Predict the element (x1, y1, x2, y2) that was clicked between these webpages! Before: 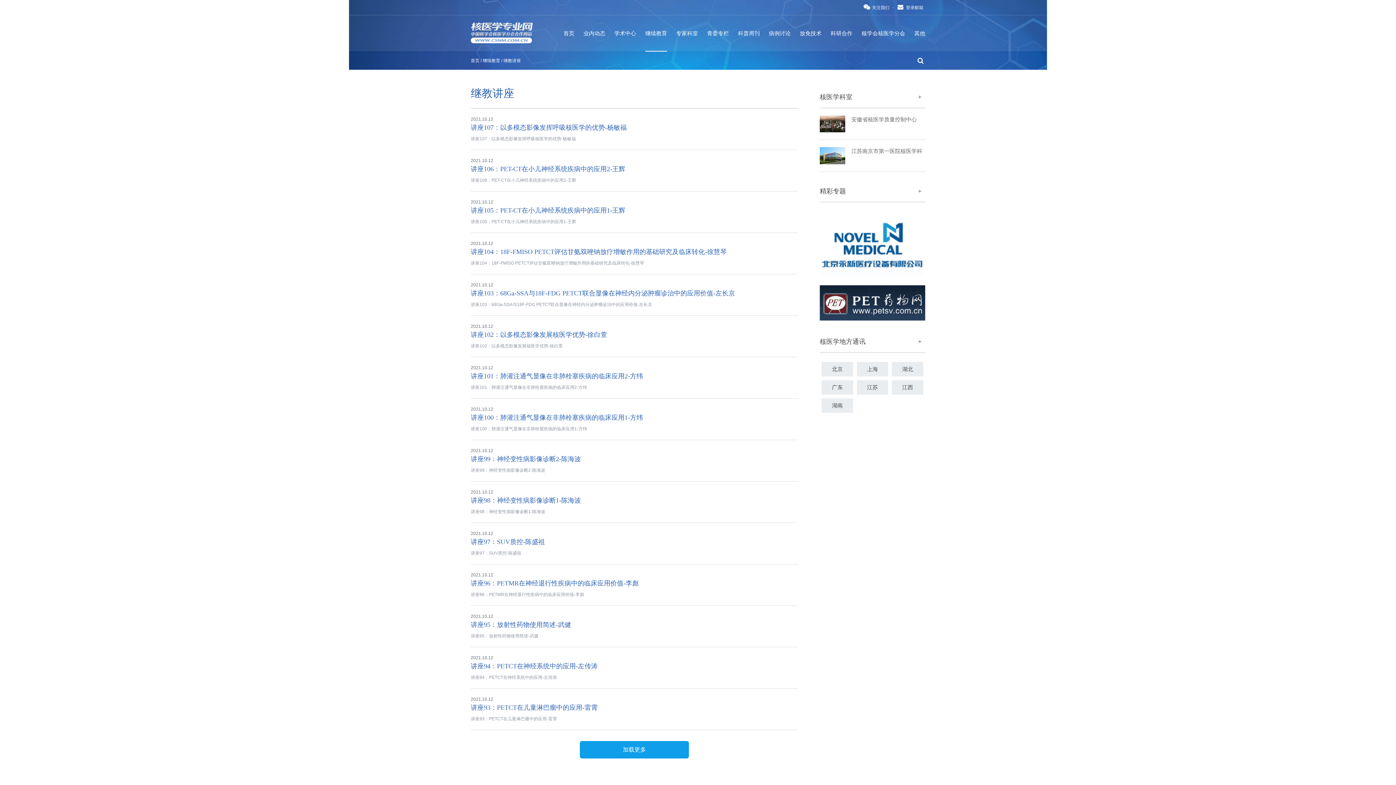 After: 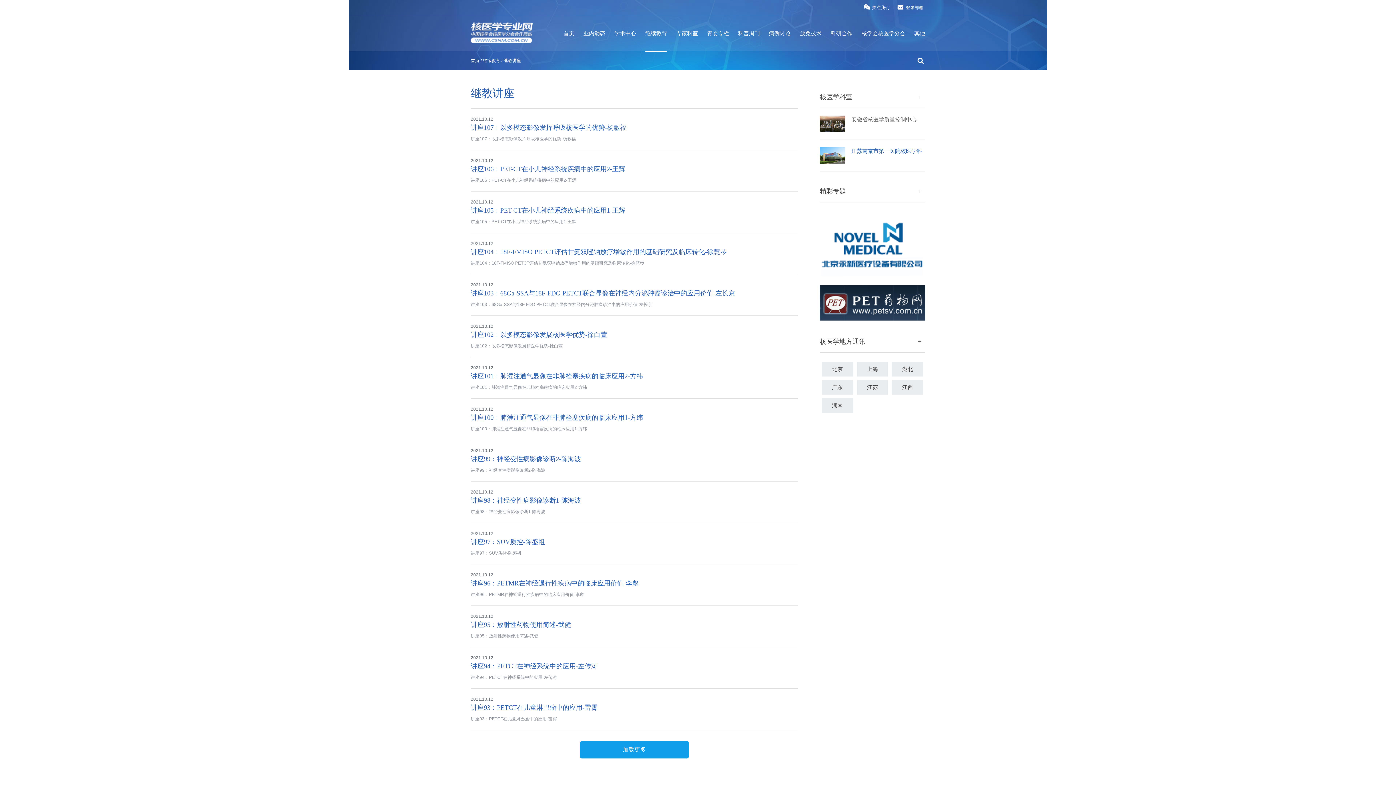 Action: label: 江苏南京市第一医院核医学科 bbox: (820, 147, 925, 155)